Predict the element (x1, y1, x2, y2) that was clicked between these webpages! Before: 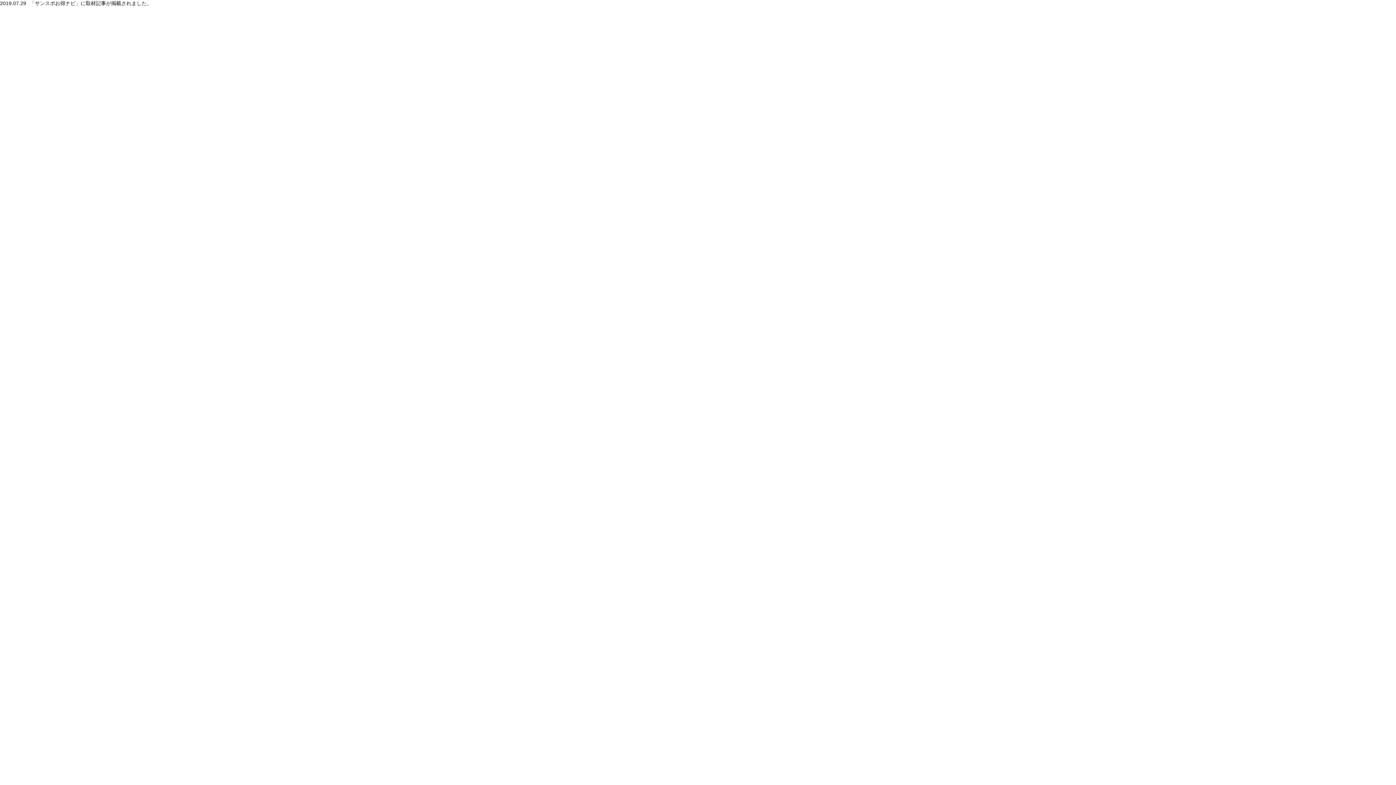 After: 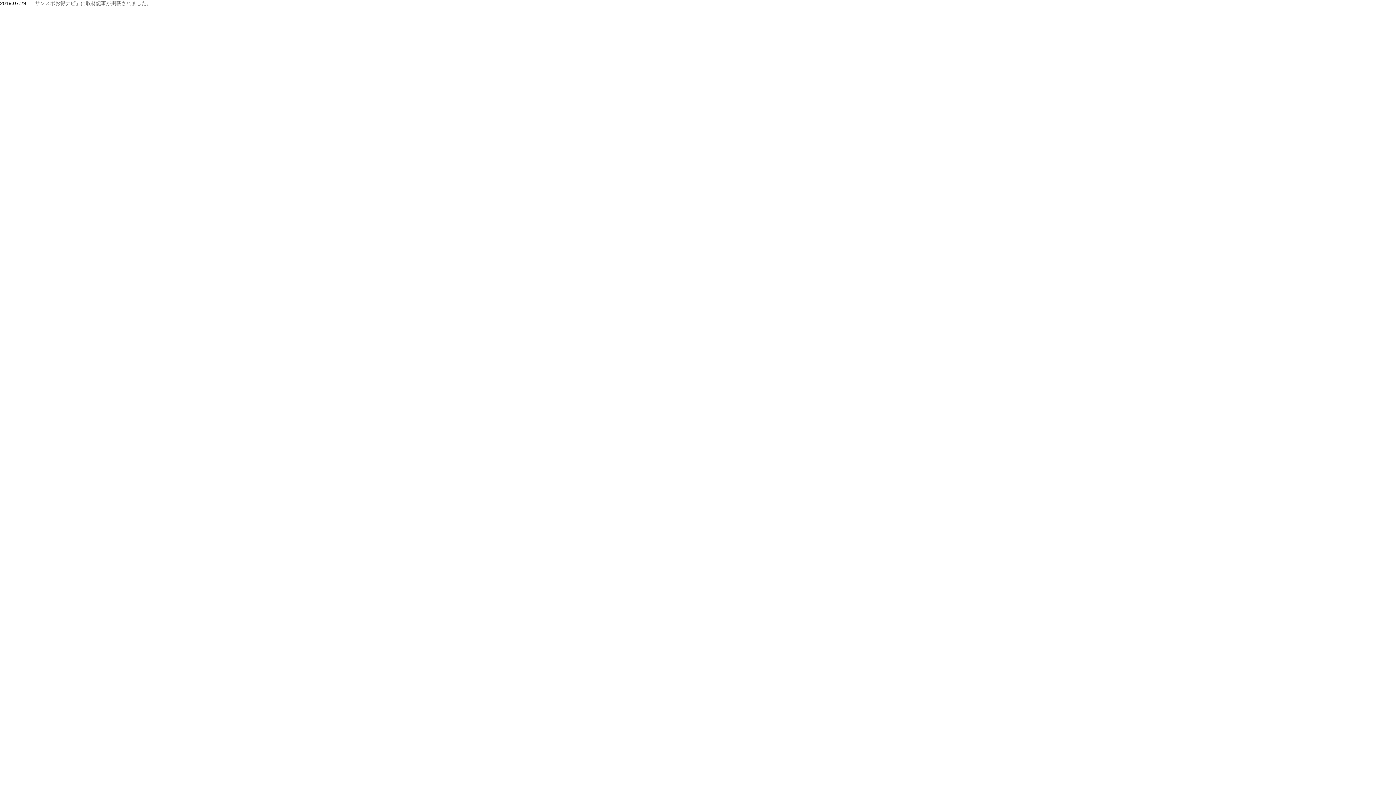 Action: bbox: (0, 0, 151, 6) label: 2019.07.29「サンスポお得ナビ」に取材記事が掲載されました。